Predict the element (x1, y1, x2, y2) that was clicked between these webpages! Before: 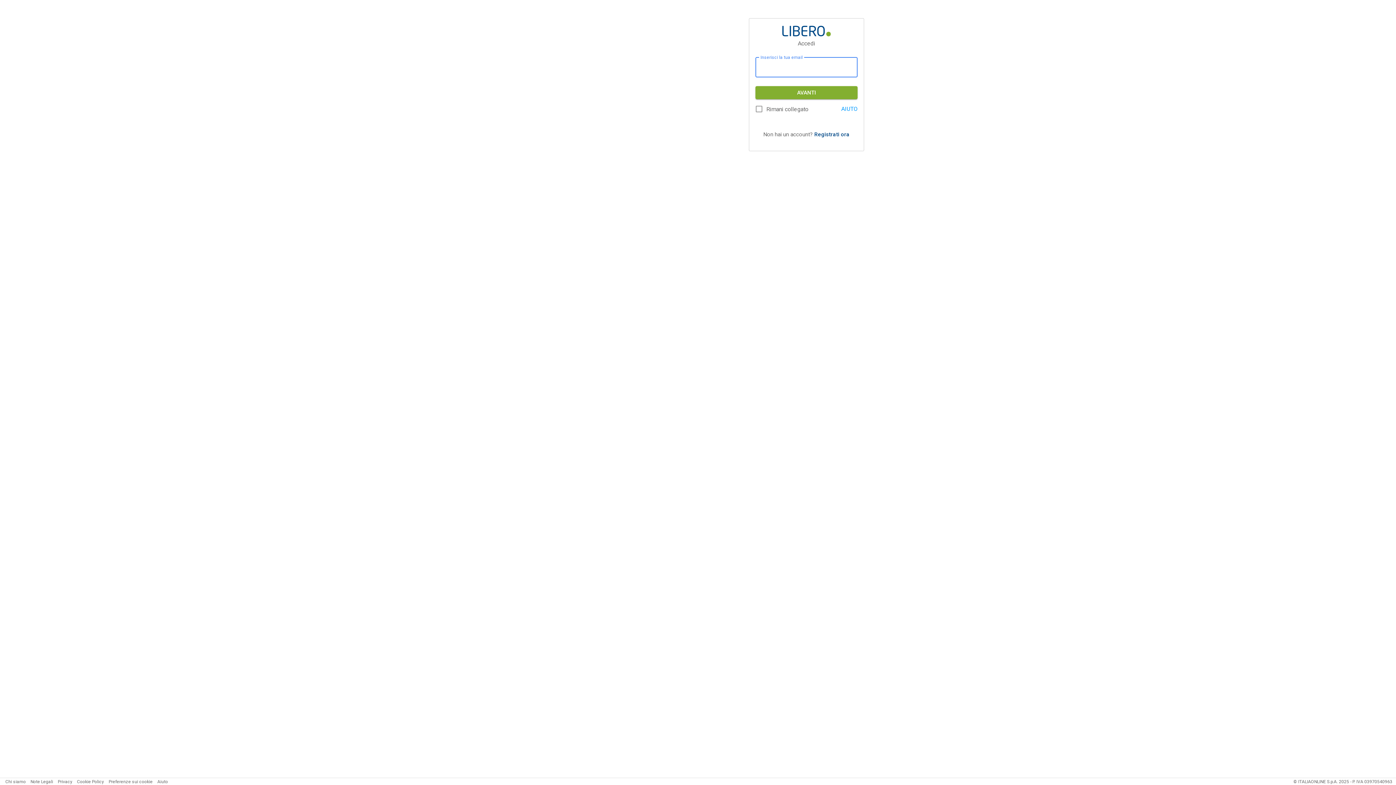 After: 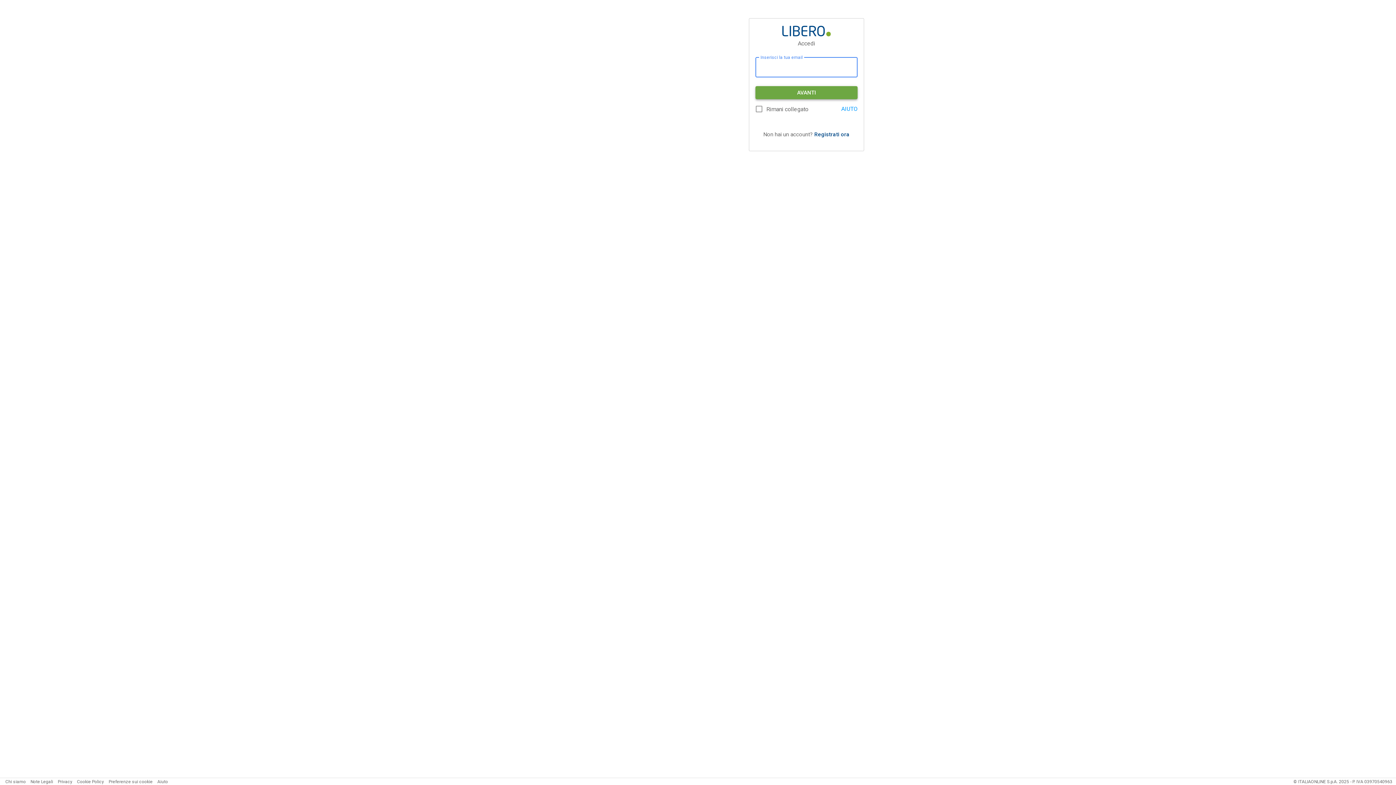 Action: label: AVANTI bbox: (755, 86, 857, 99)